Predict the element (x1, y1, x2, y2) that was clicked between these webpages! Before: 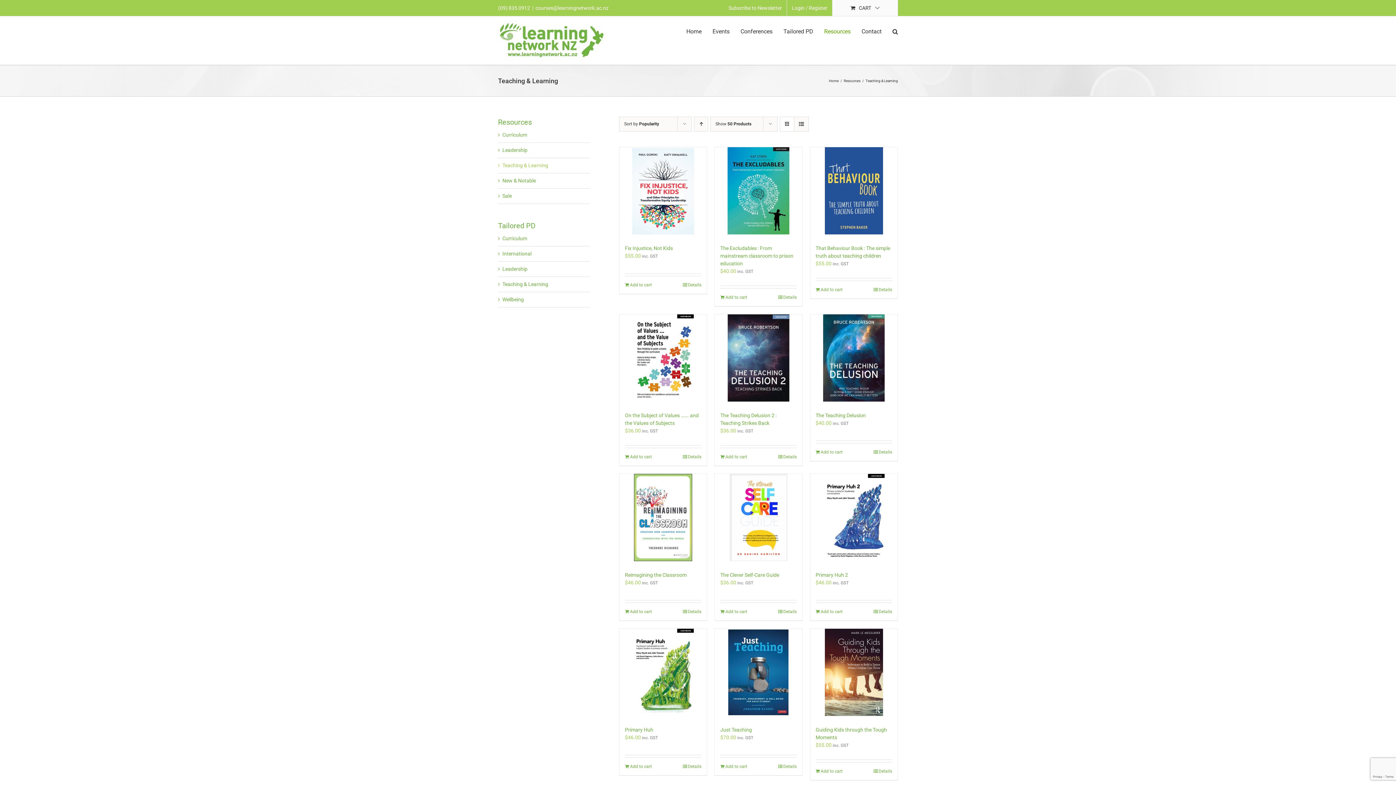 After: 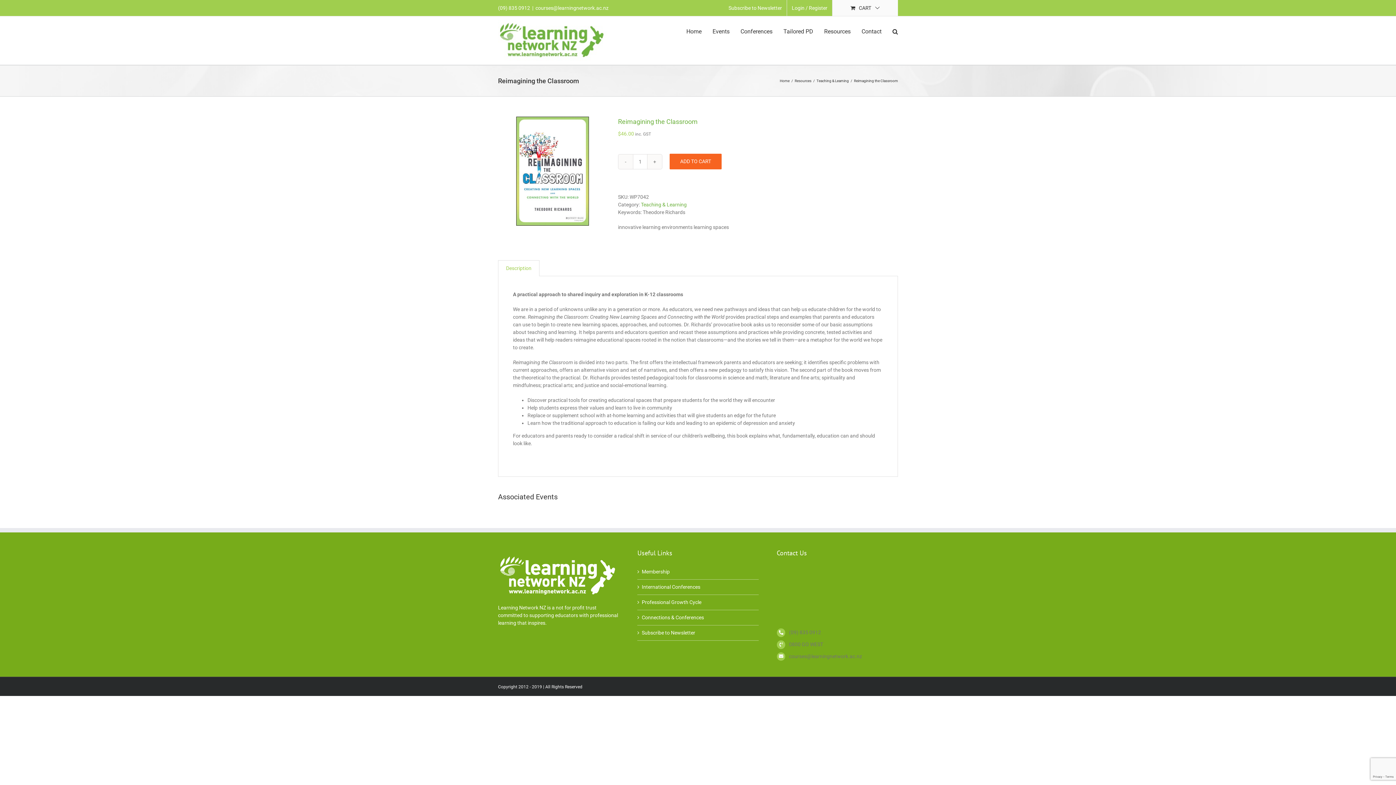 Action: bbox: (625, 572, 686, 578) label: Reimagining the Classroom